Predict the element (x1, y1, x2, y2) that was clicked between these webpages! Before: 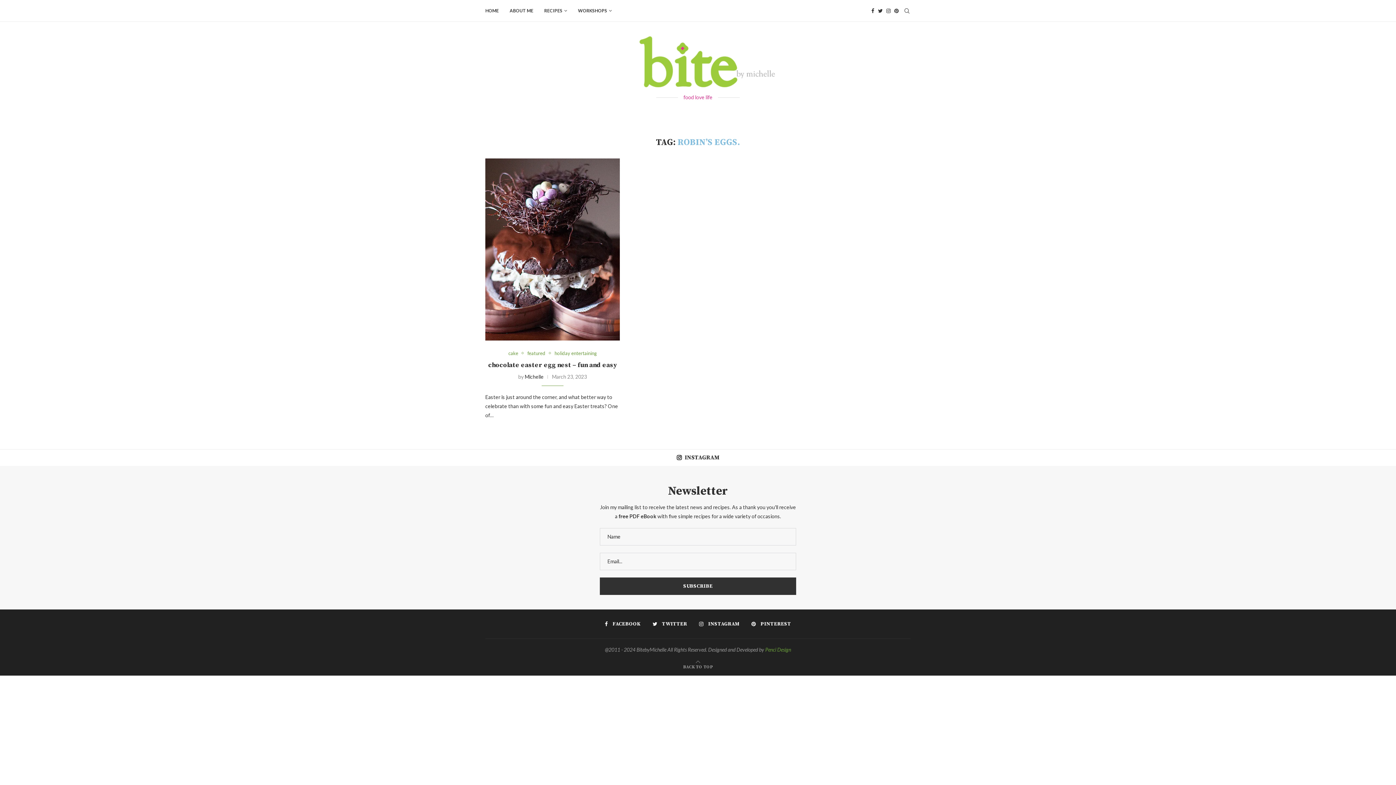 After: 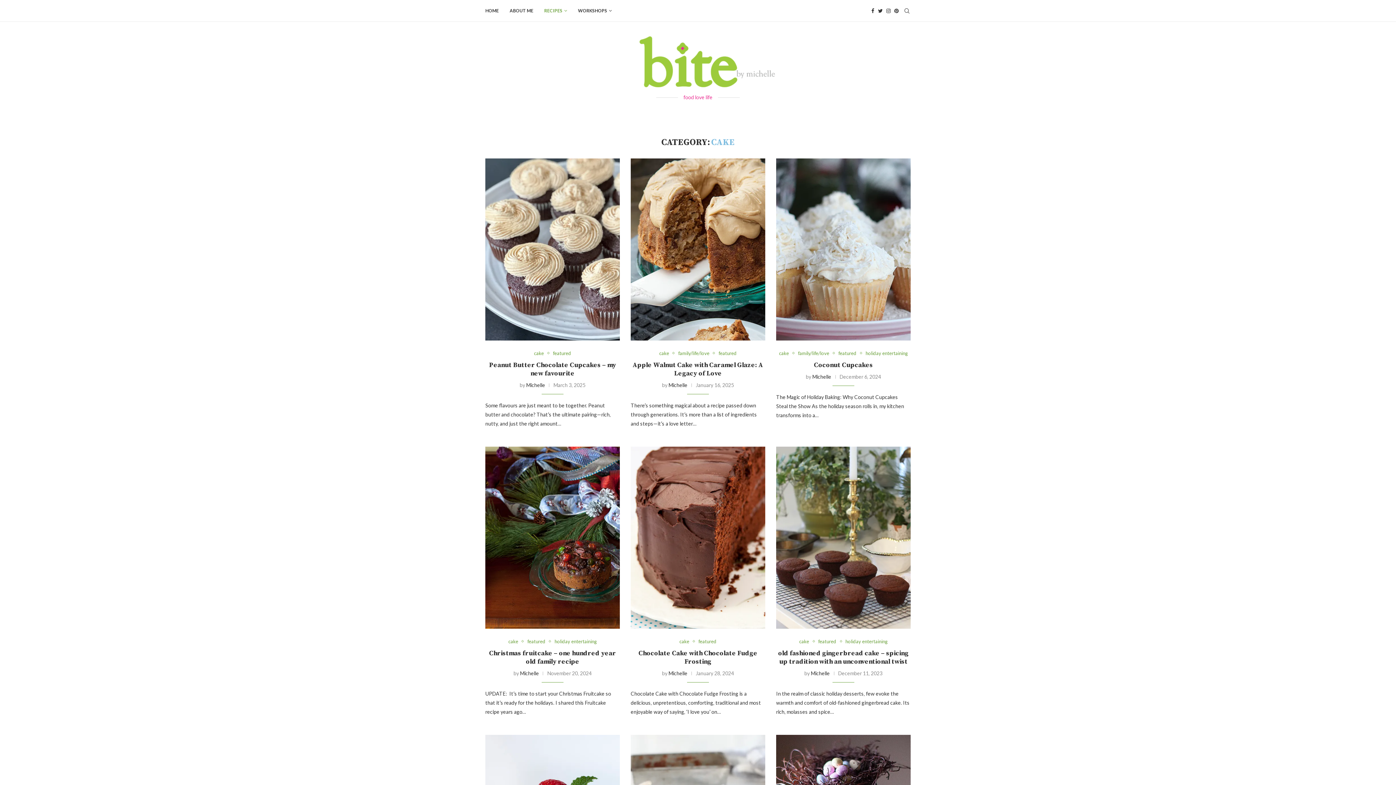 Action: label: cake bbox: (508, 350, 521, 356)